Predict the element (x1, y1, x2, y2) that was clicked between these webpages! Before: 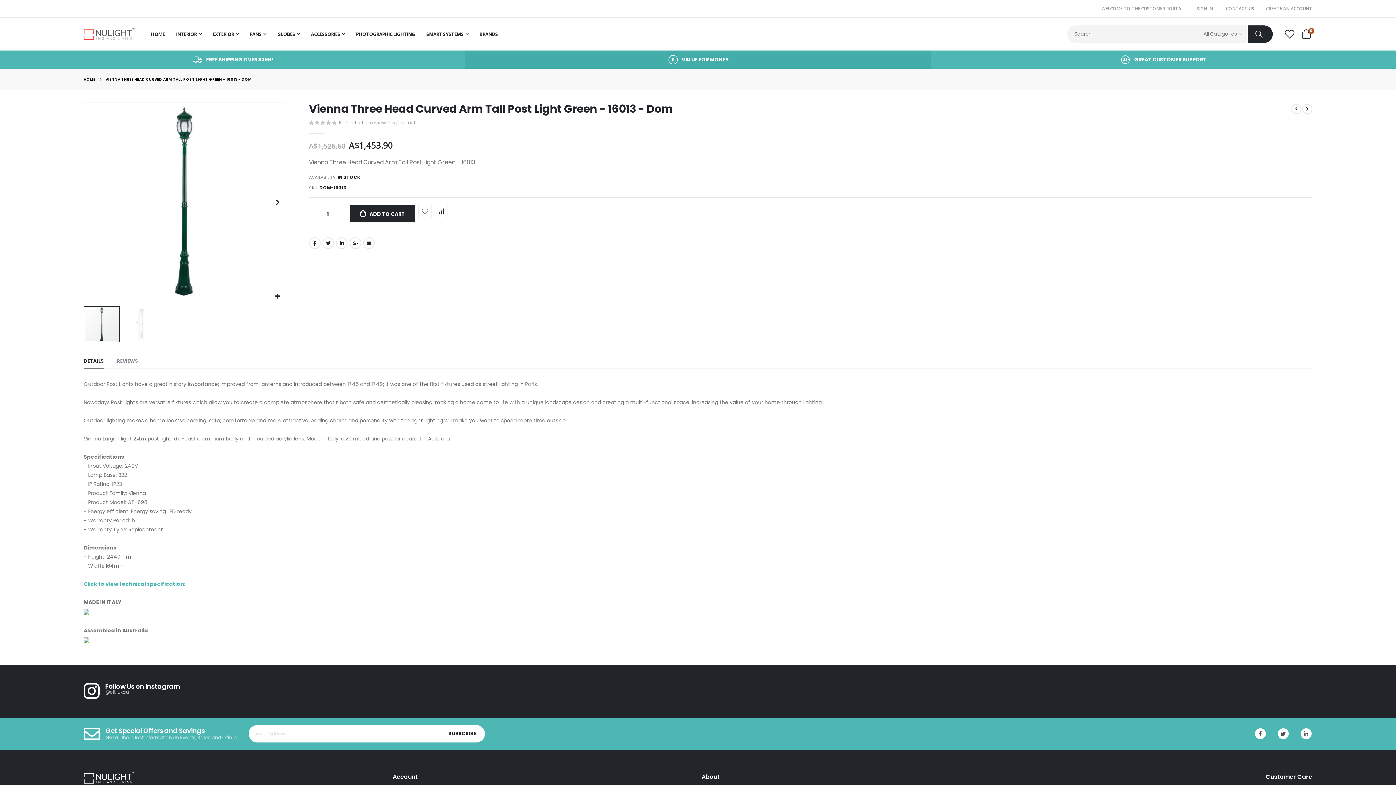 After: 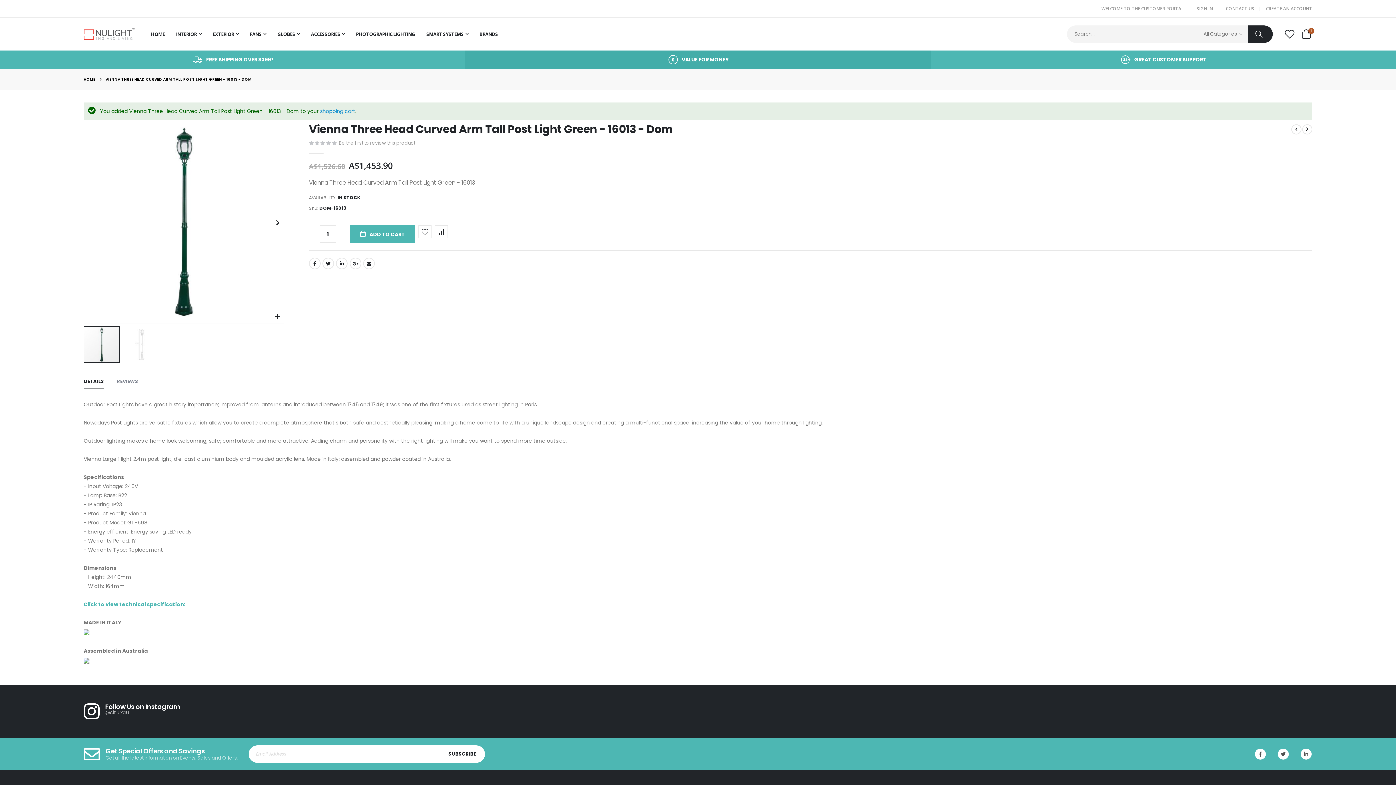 Action: bbox: (349, 205, 415, 222) label:  ADD TO CART